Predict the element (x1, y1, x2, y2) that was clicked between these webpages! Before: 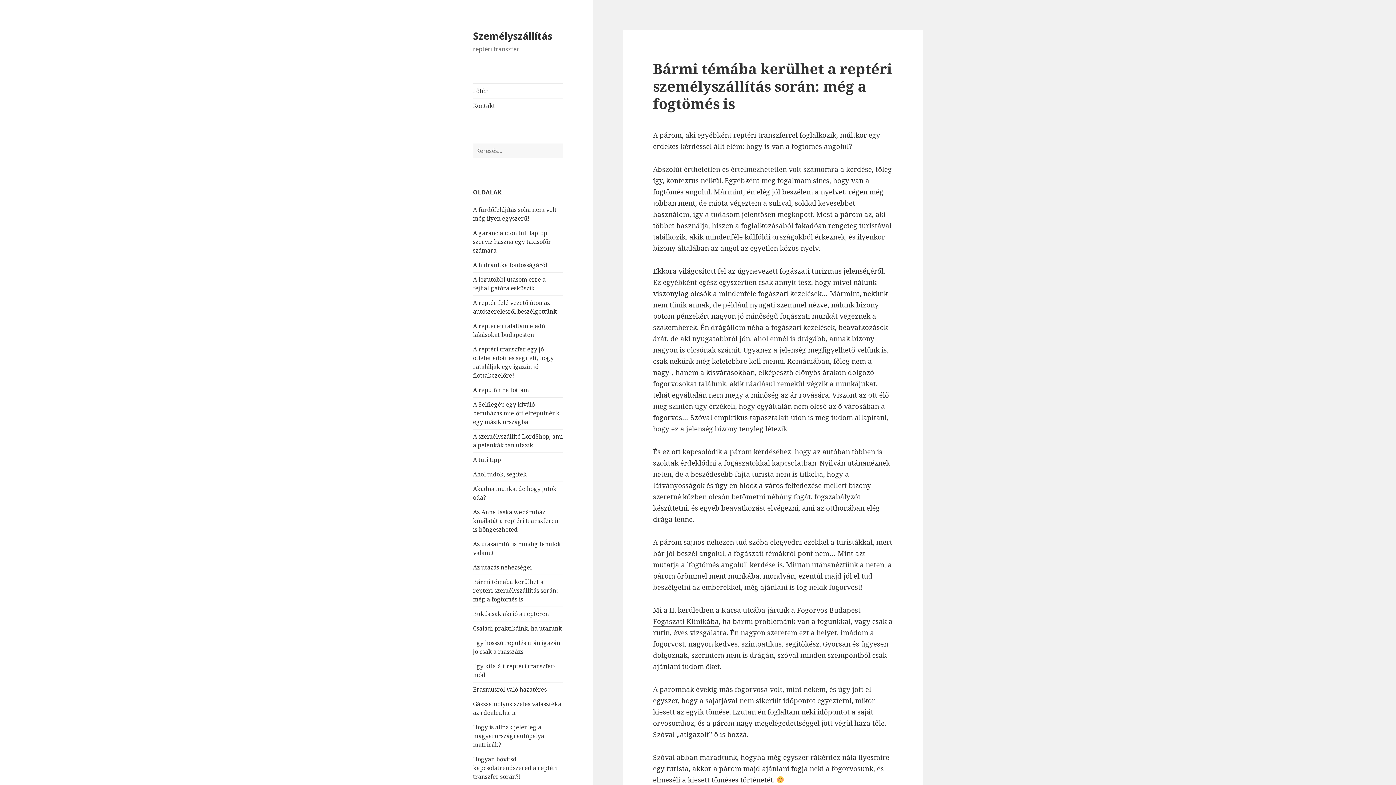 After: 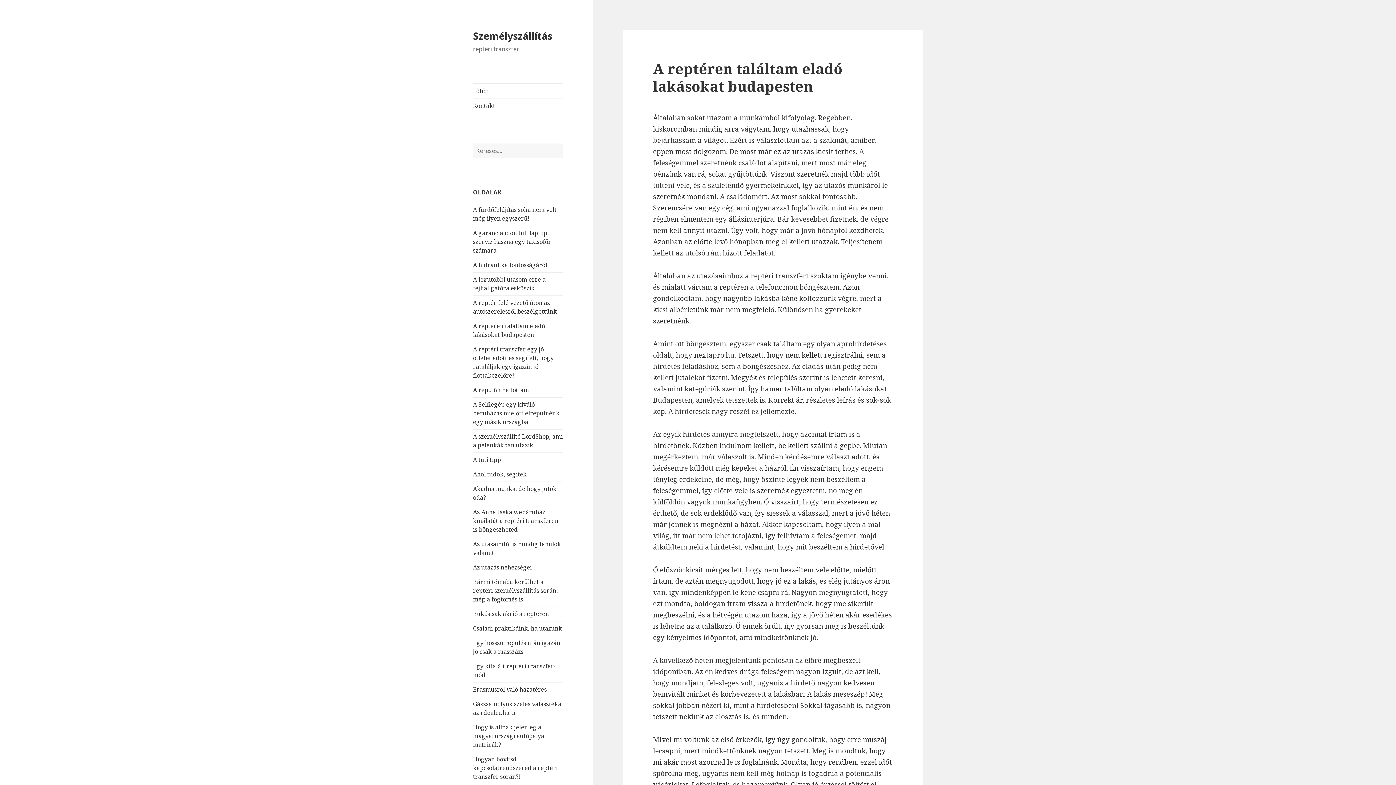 Action: label: A reptéren találtam eladó lakásokat budapesten bbox: (473, 322, 545, 338)